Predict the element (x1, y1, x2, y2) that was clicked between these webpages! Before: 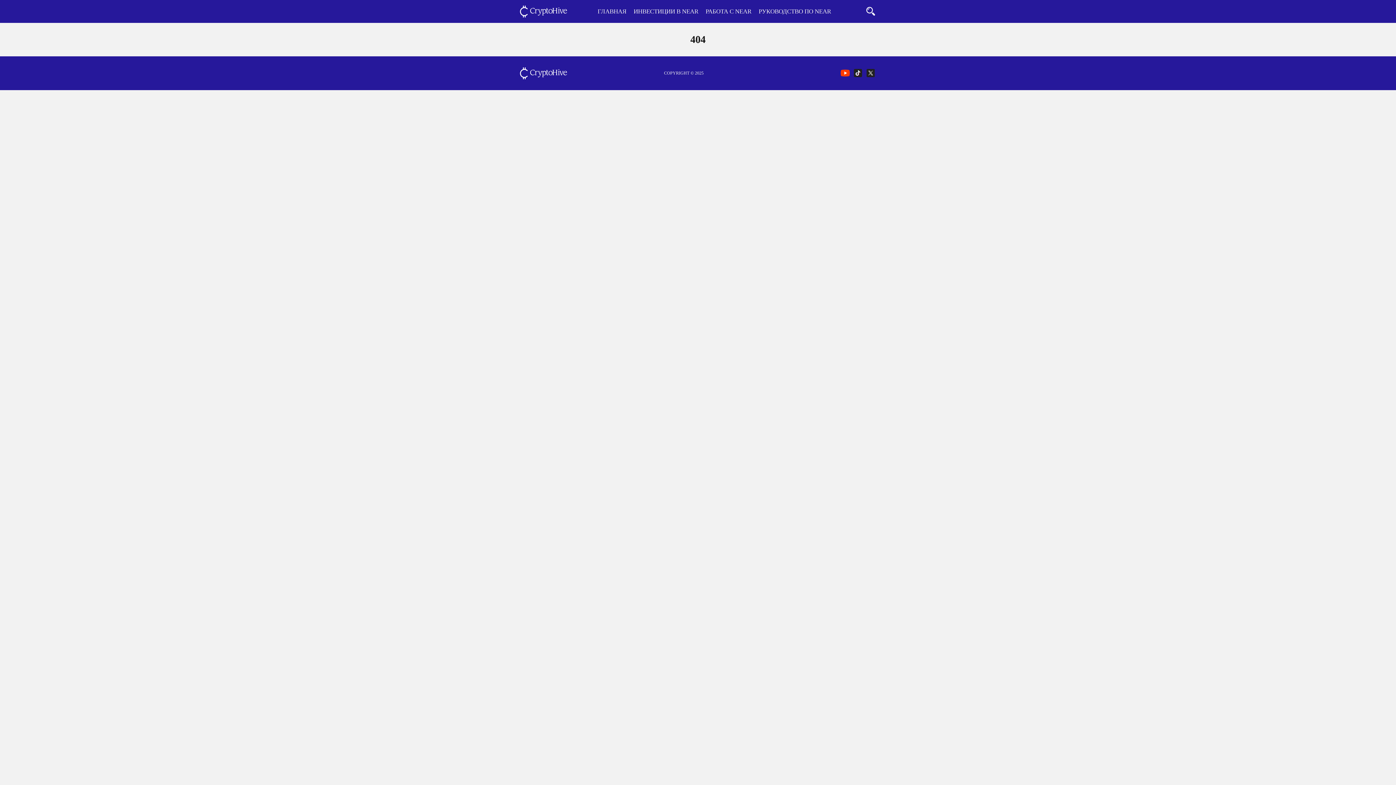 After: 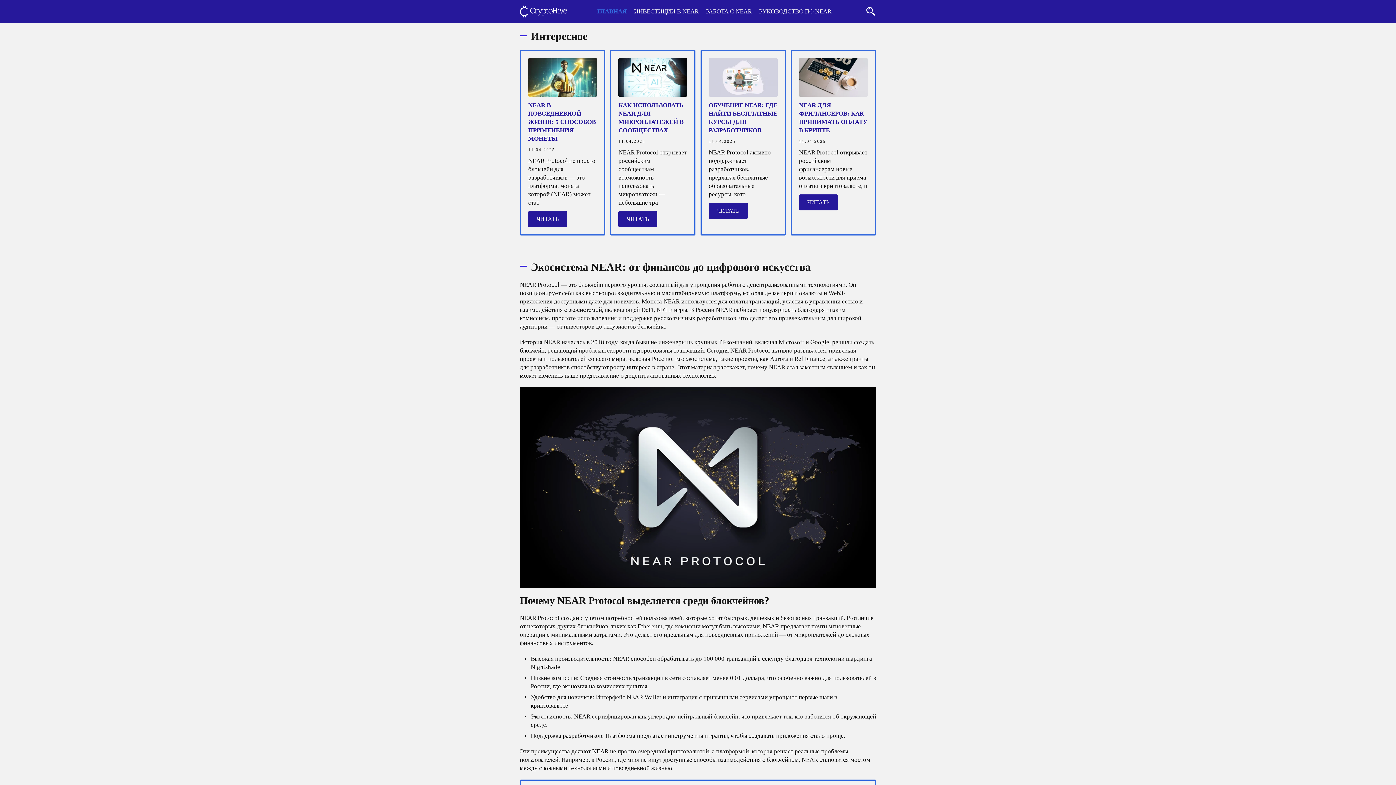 Action: bbox: (520, 9, 567, 16)